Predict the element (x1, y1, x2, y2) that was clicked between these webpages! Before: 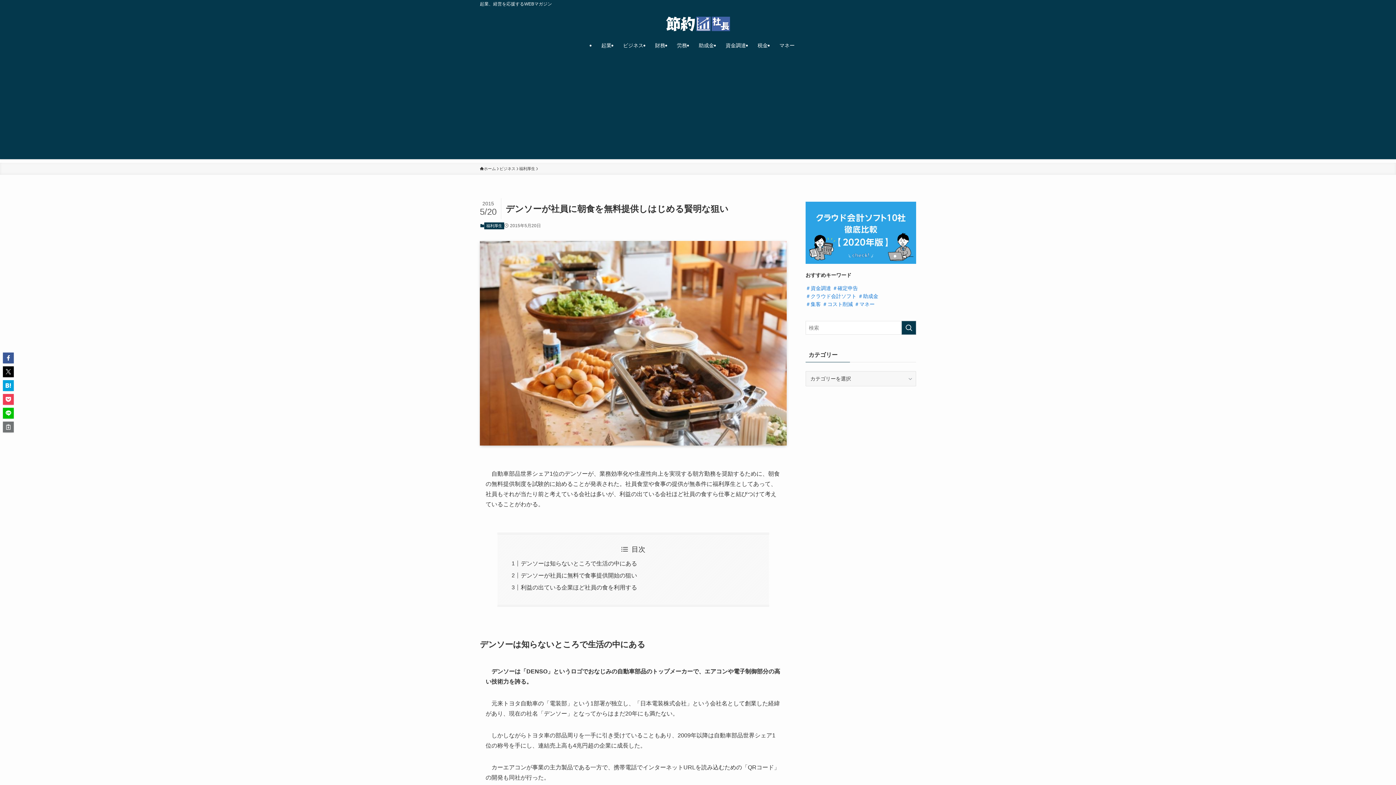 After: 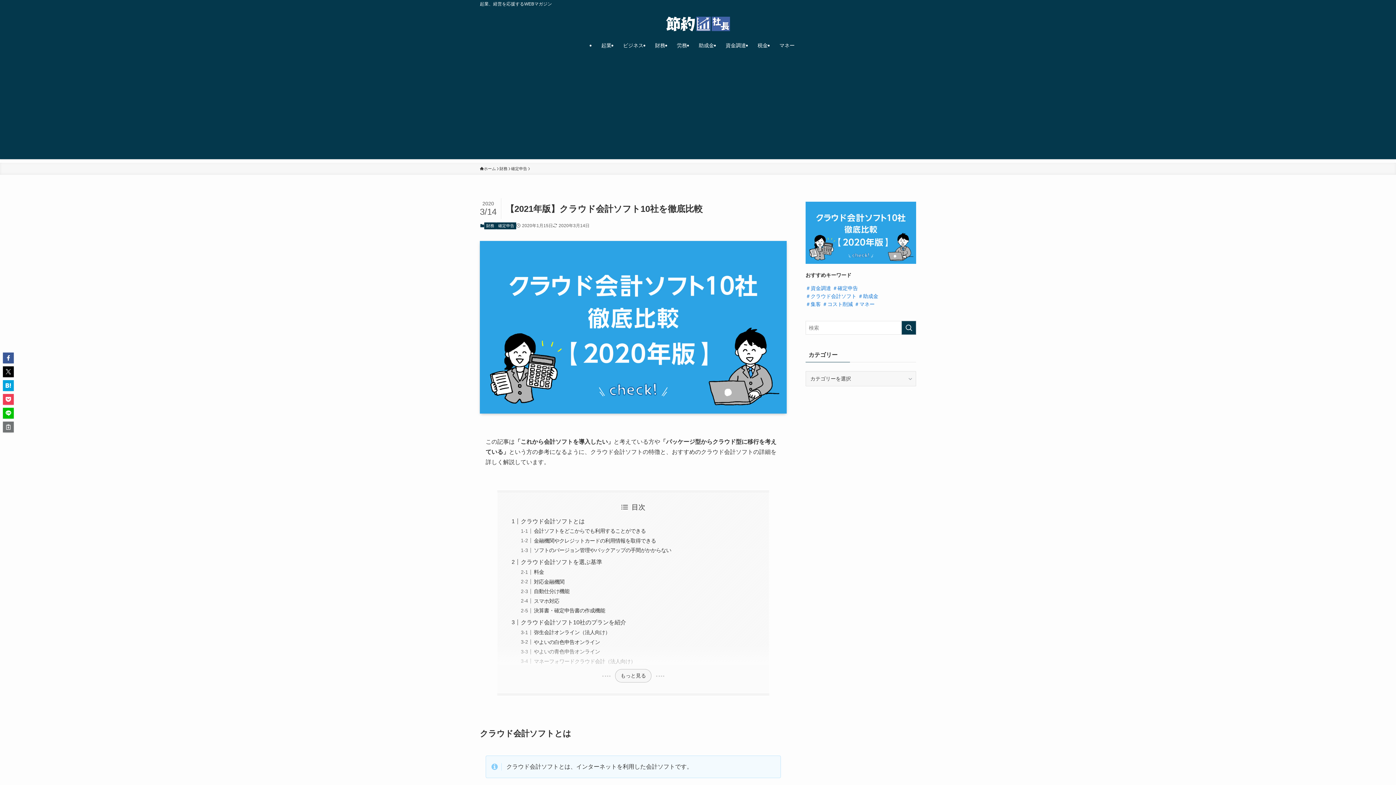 Action: bbox: (805, 259, 916, 265)